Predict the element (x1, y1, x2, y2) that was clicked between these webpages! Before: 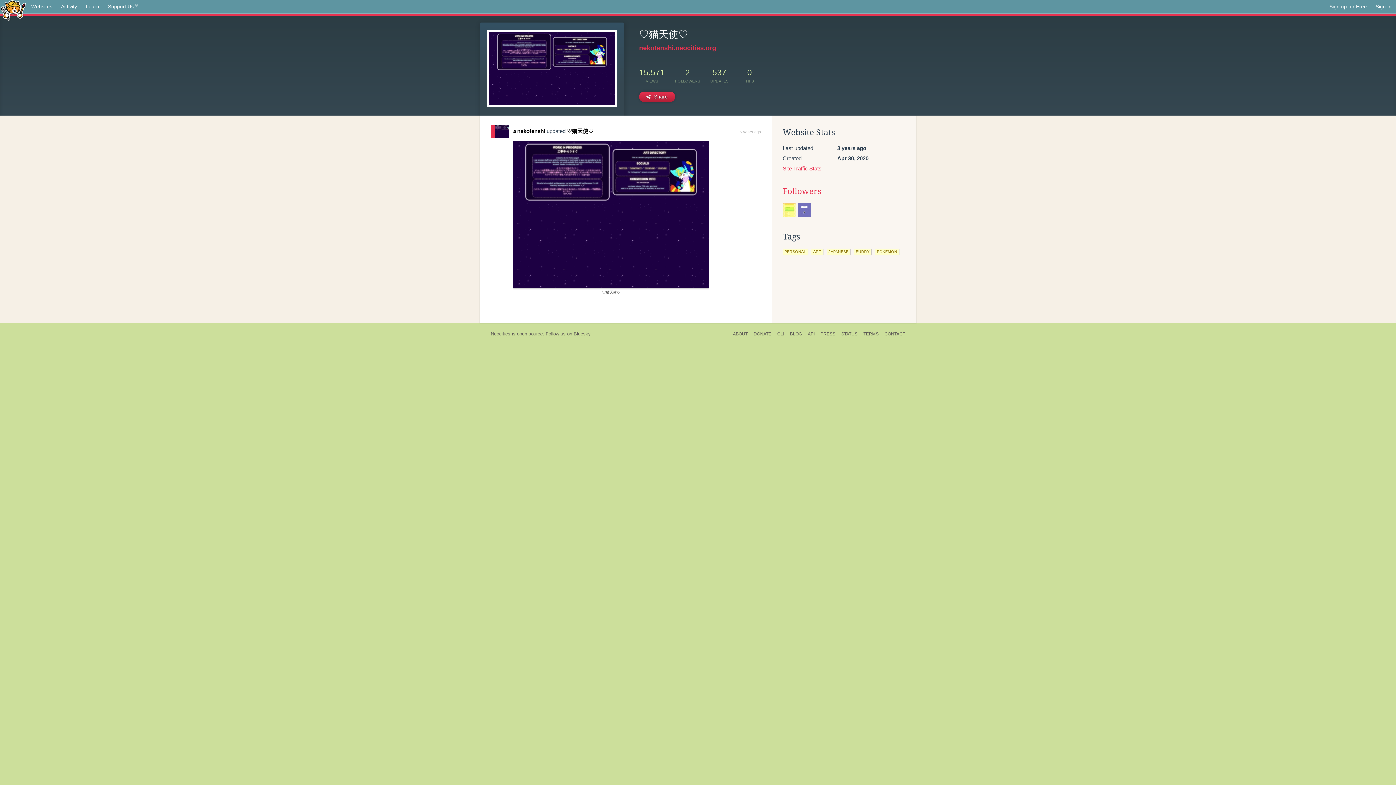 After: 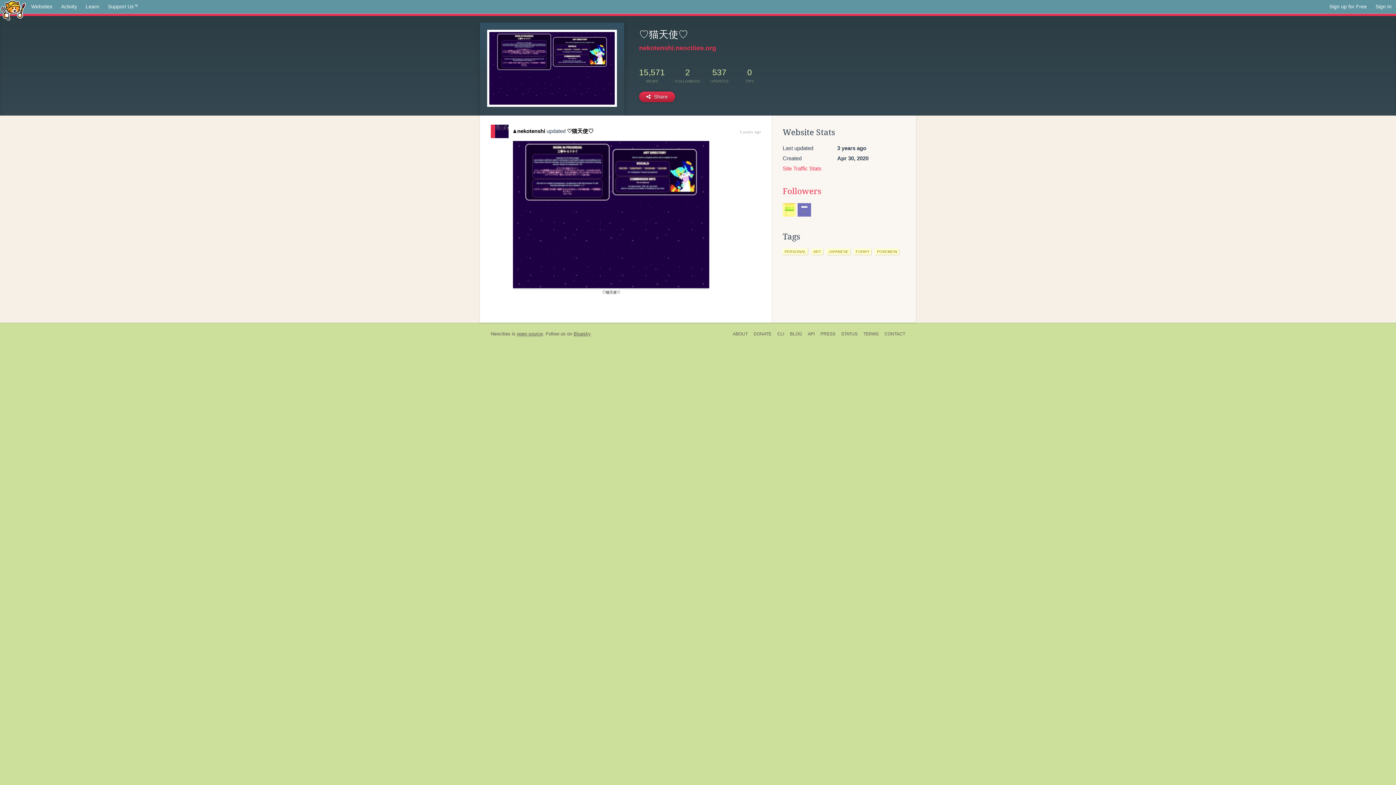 Action: bbox: (739, 129, 761, 134) label: 5 years ago